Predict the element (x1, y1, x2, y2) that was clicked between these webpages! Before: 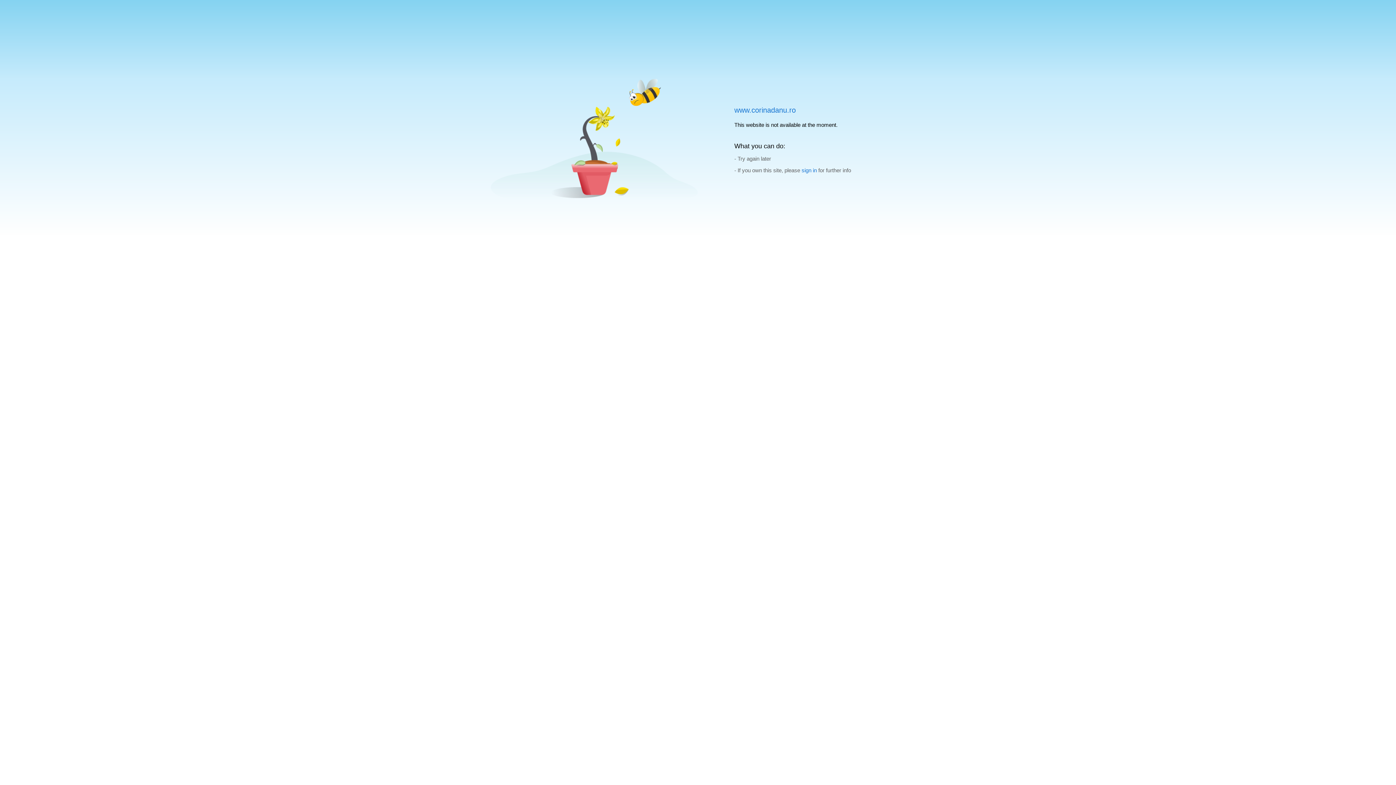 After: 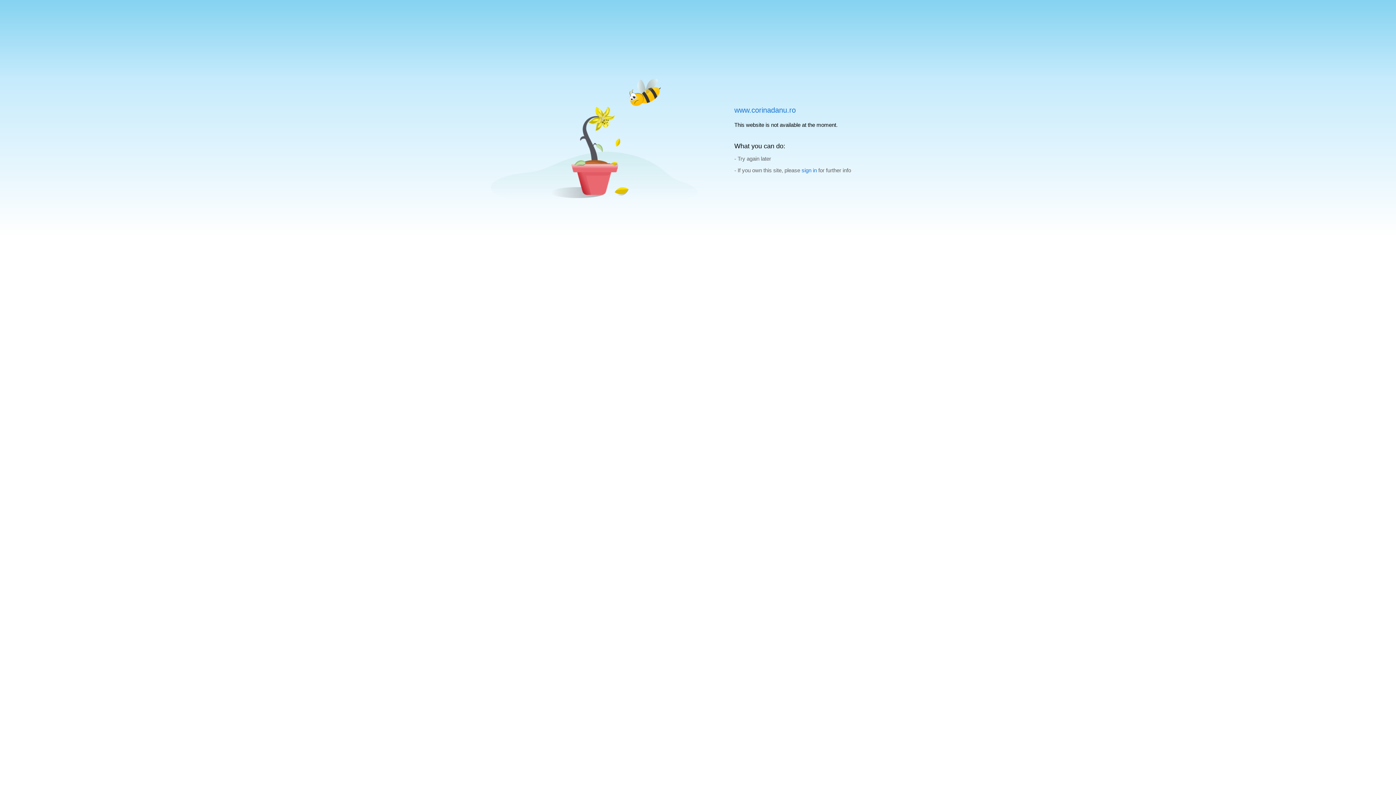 Action: bbox: (734, 106, 796, 114) label: www.corinadanu.ro